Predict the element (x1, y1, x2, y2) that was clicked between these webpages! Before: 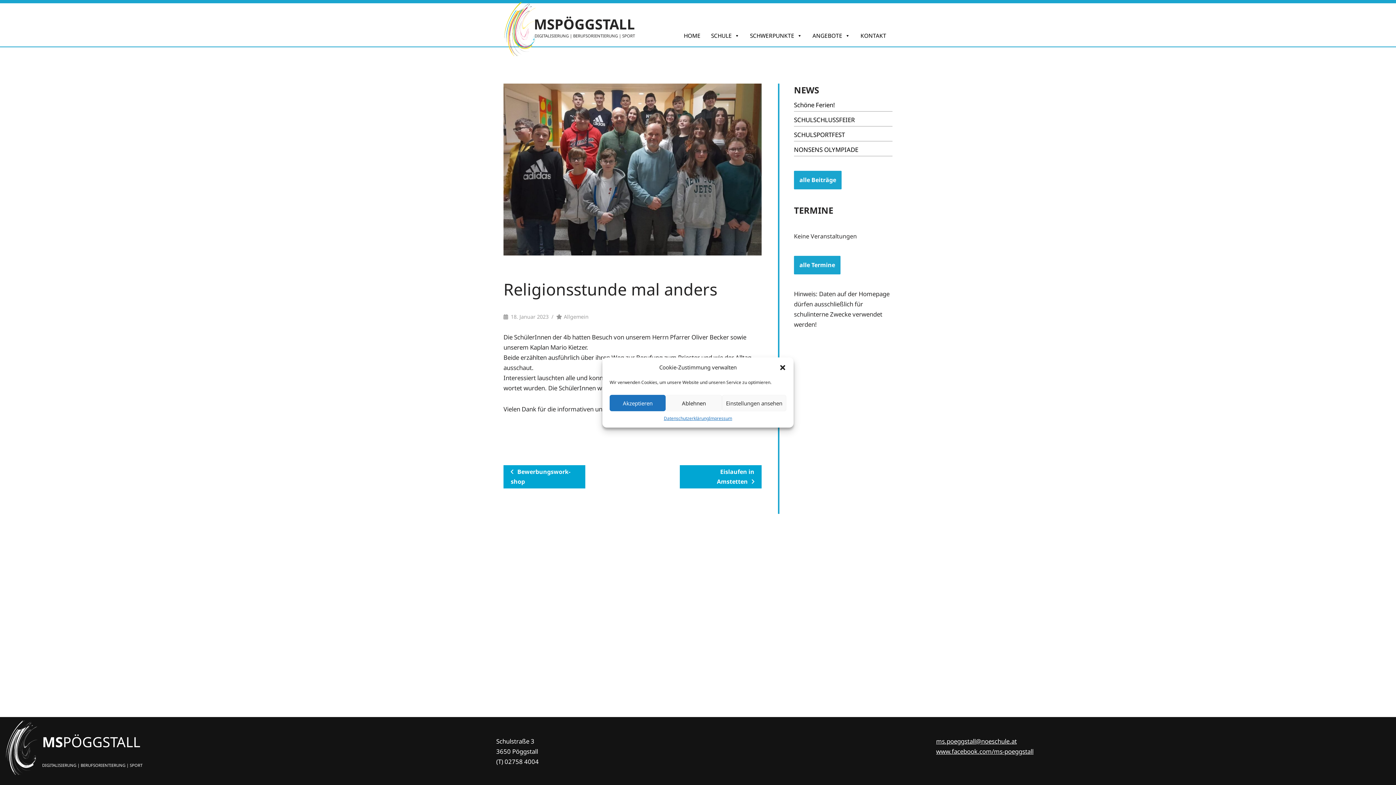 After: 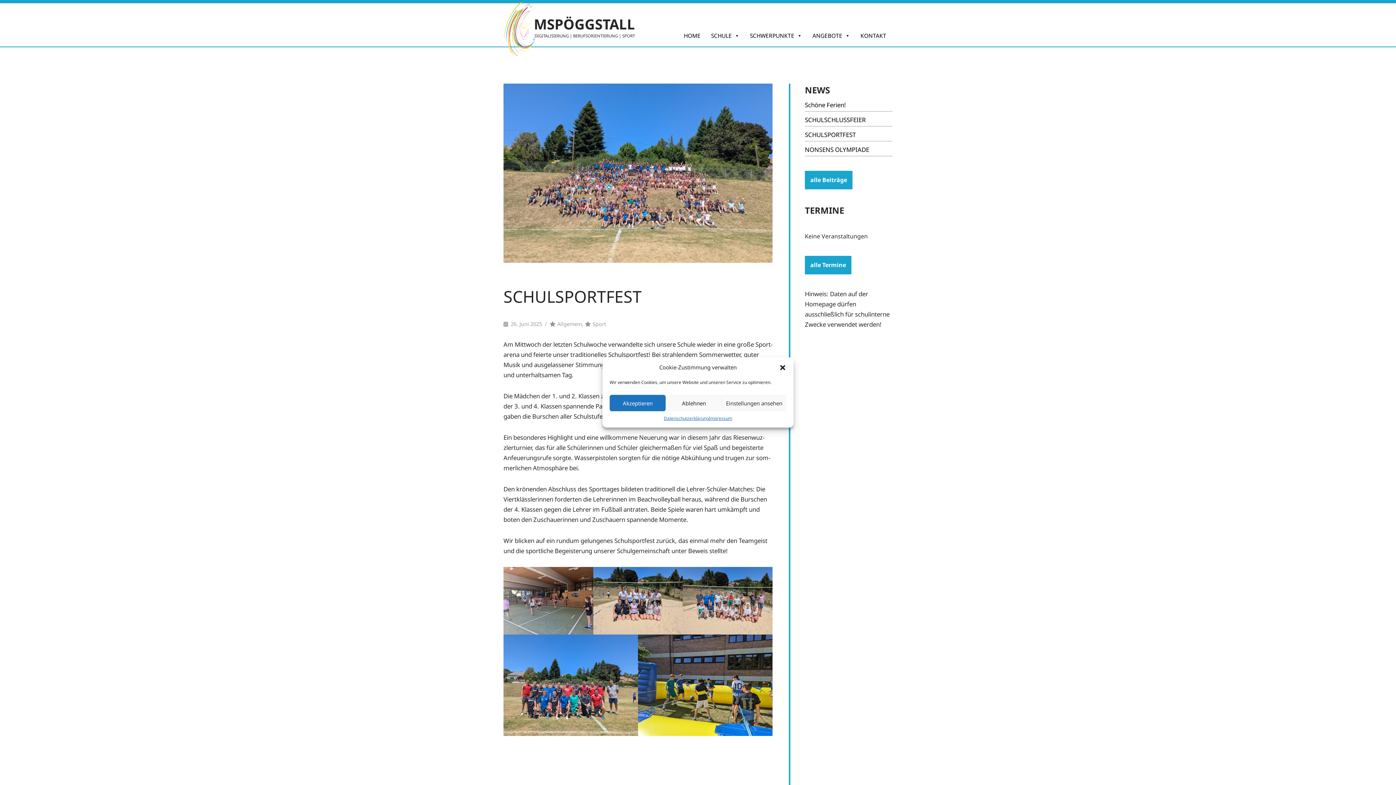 Action: bbox: (794, 130, 845, 138) label: SCHUL­SPORT­FEST